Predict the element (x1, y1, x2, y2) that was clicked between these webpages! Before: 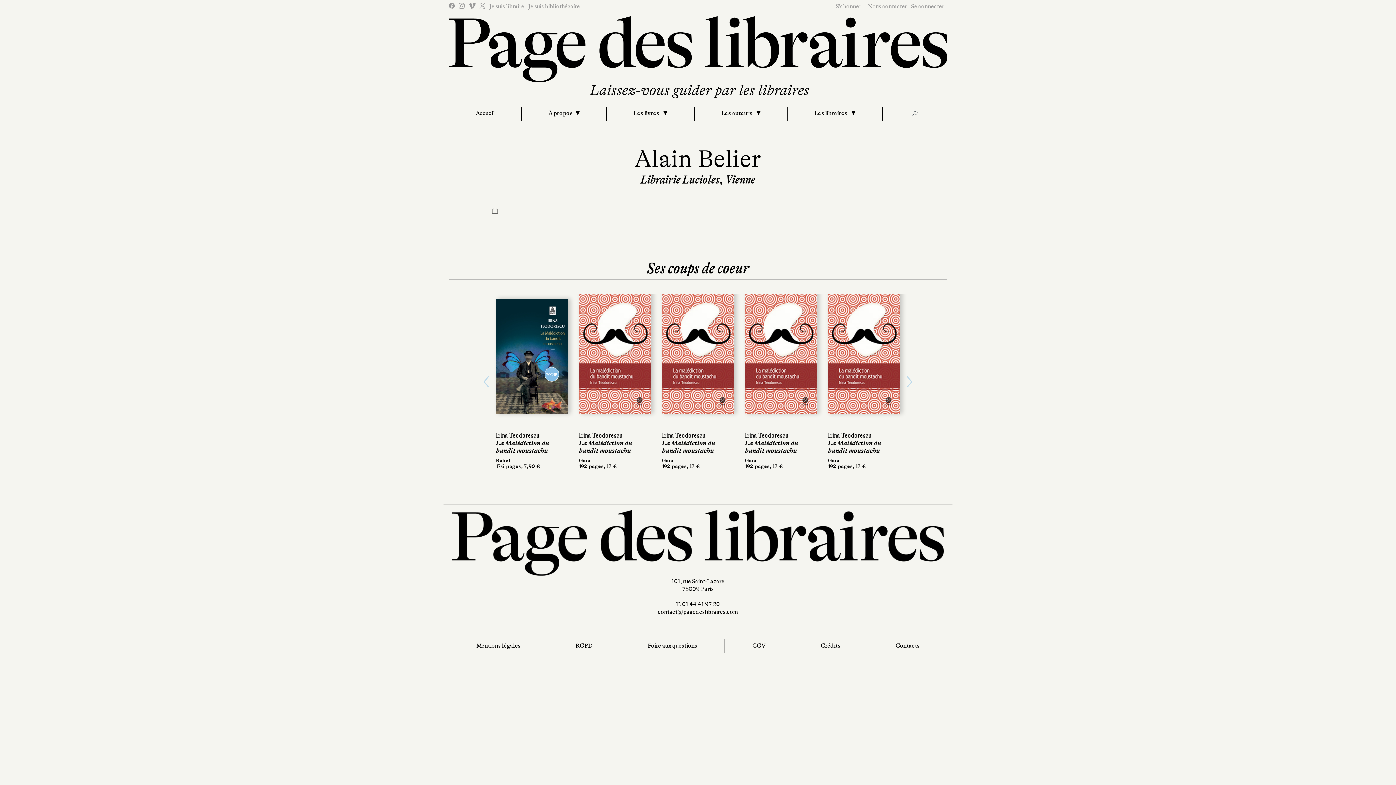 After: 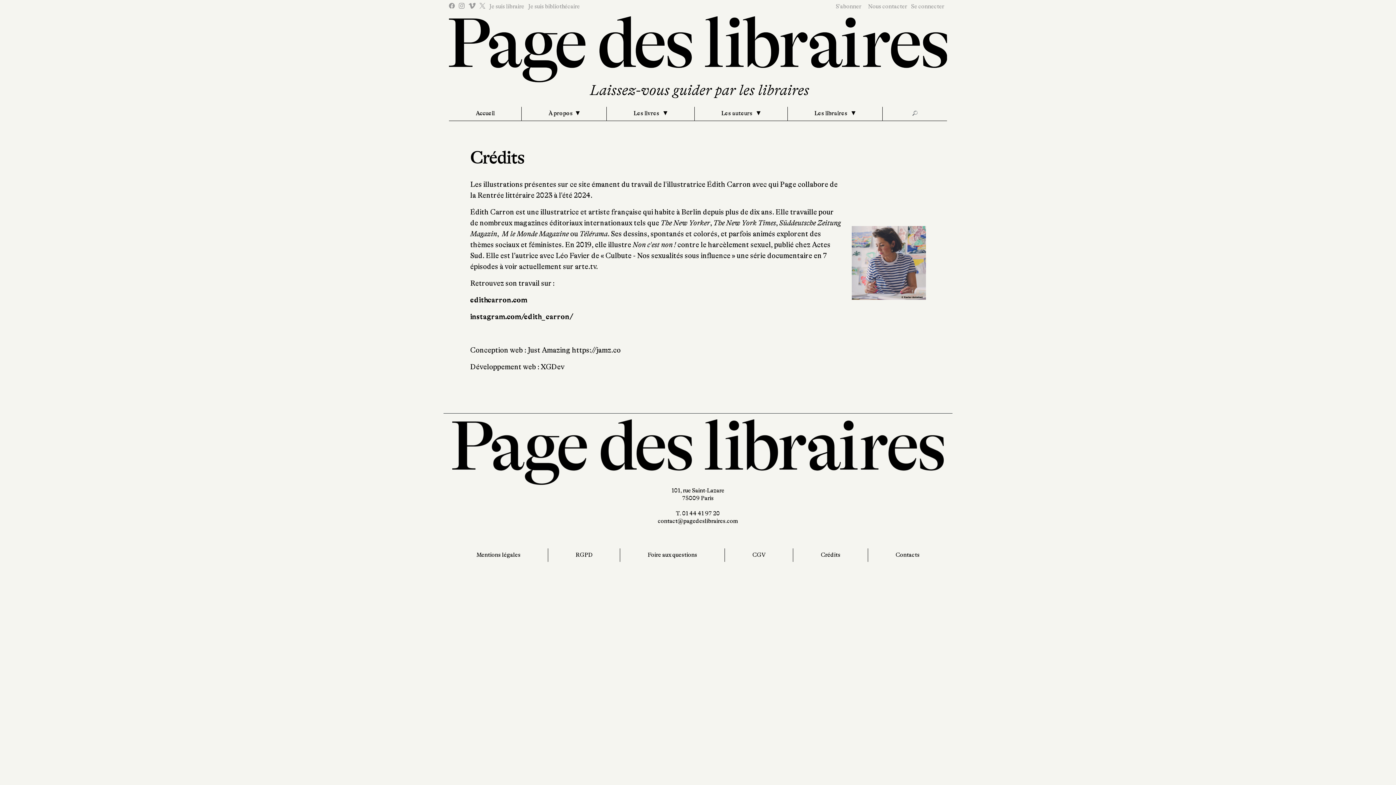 Action: bbox: (793, 639, 868, 652) label: Crédits